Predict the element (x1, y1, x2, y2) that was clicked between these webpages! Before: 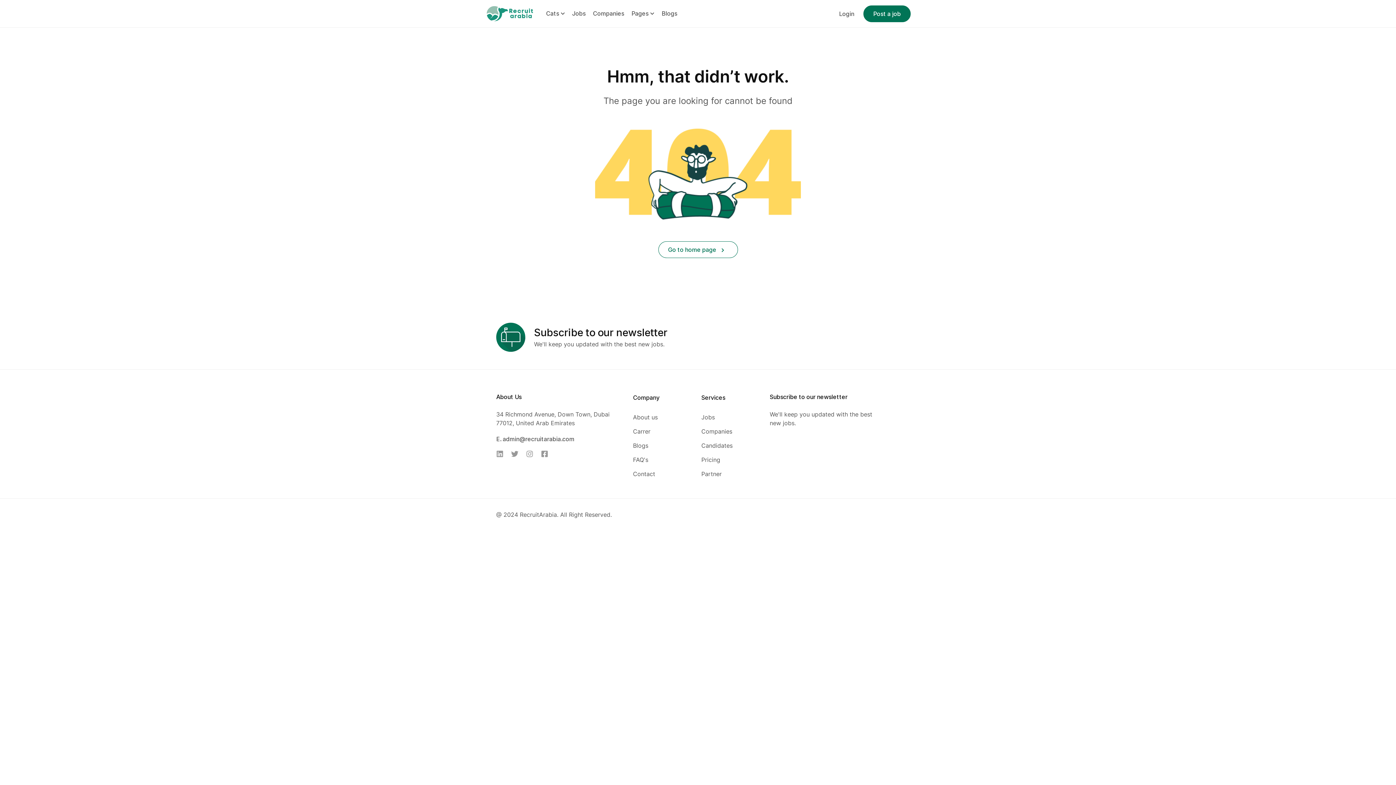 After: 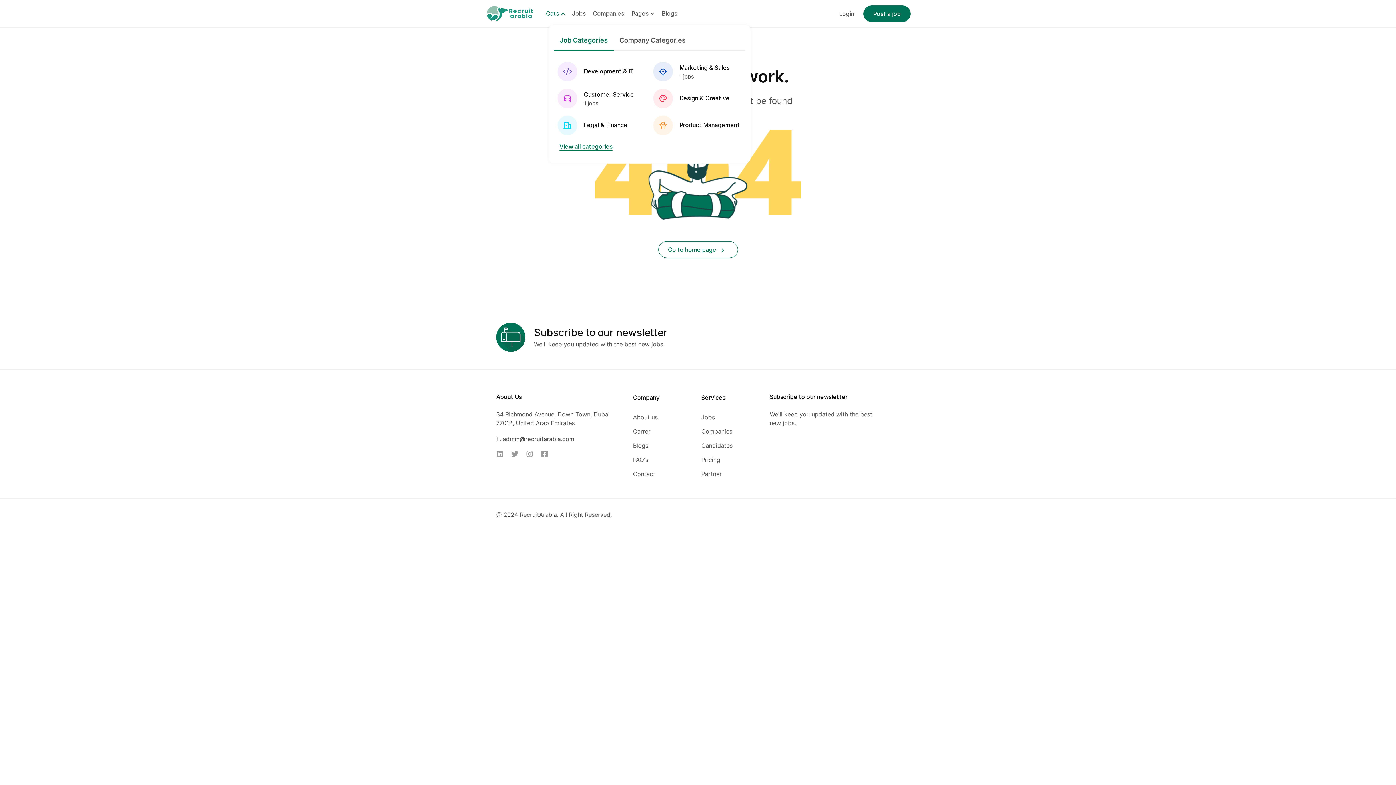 Action: label: Cats bbox: (543, 2, 568, 24)